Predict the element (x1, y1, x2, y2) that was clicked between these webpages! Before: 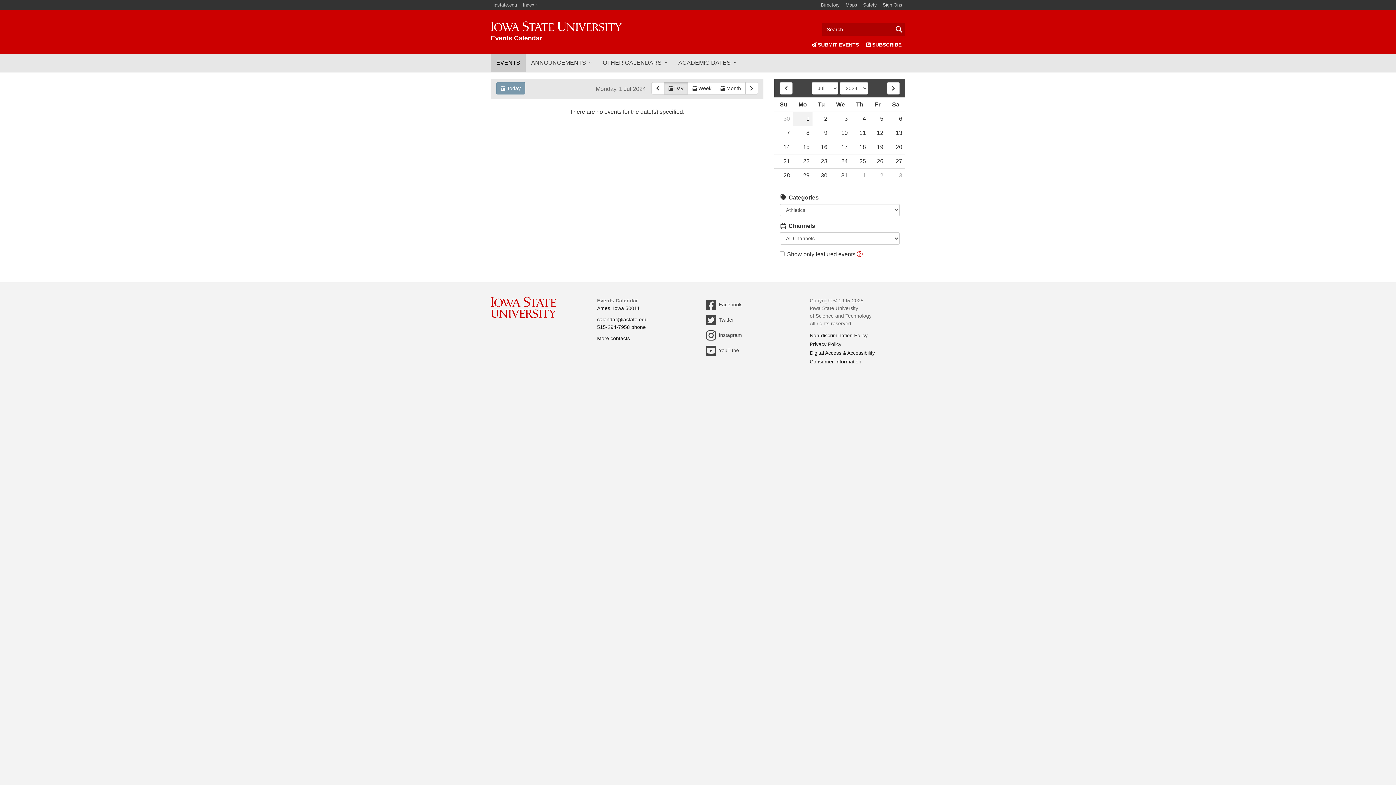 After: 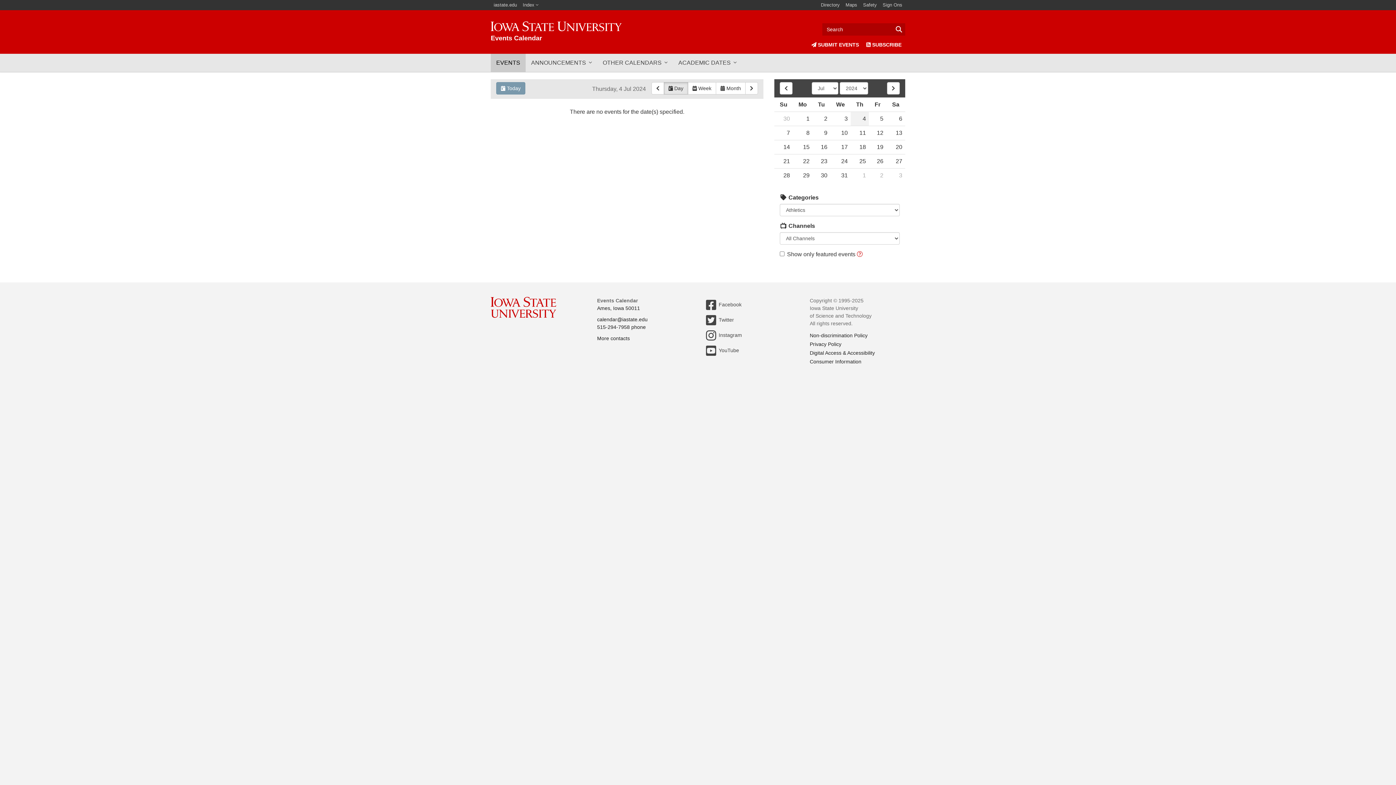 Action: bbox: (850, 112, 869, 125) label: 4